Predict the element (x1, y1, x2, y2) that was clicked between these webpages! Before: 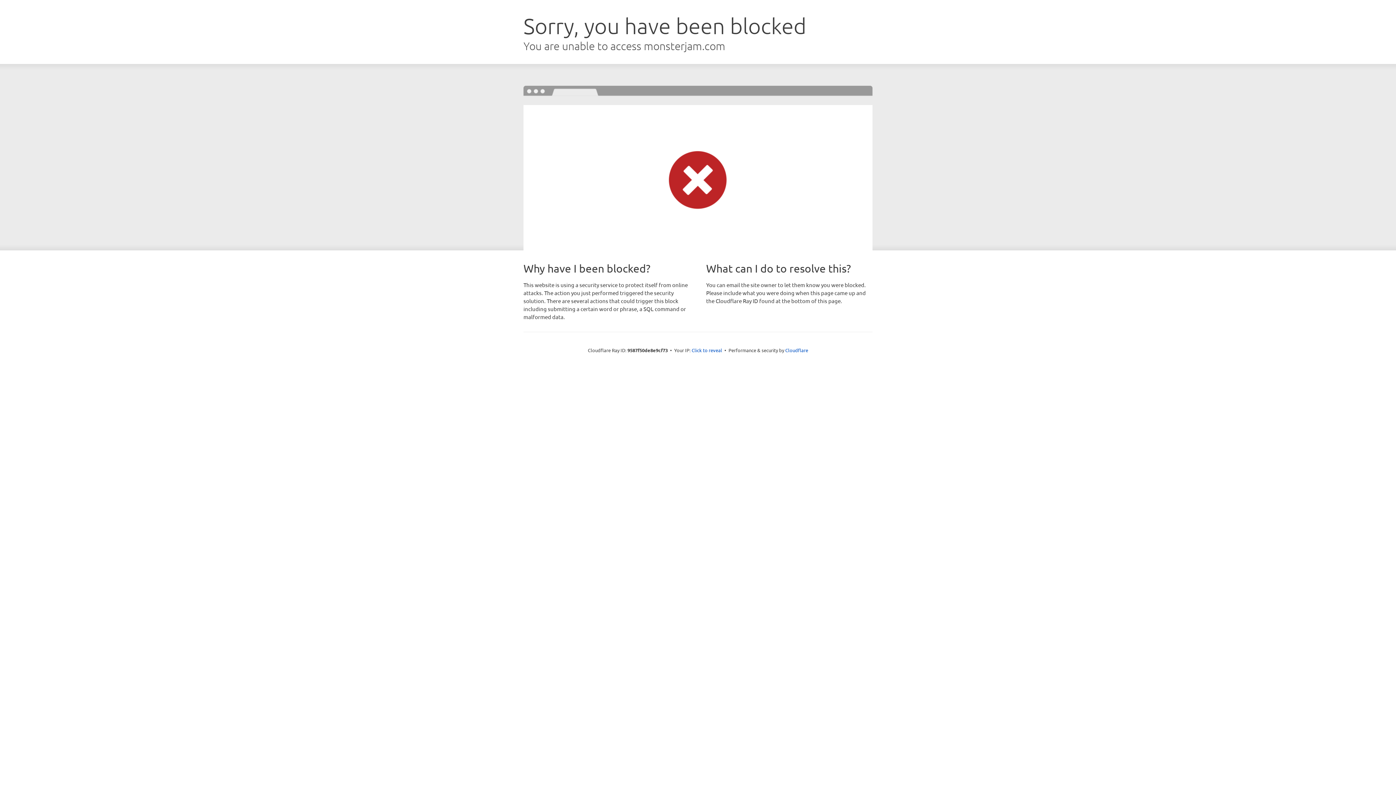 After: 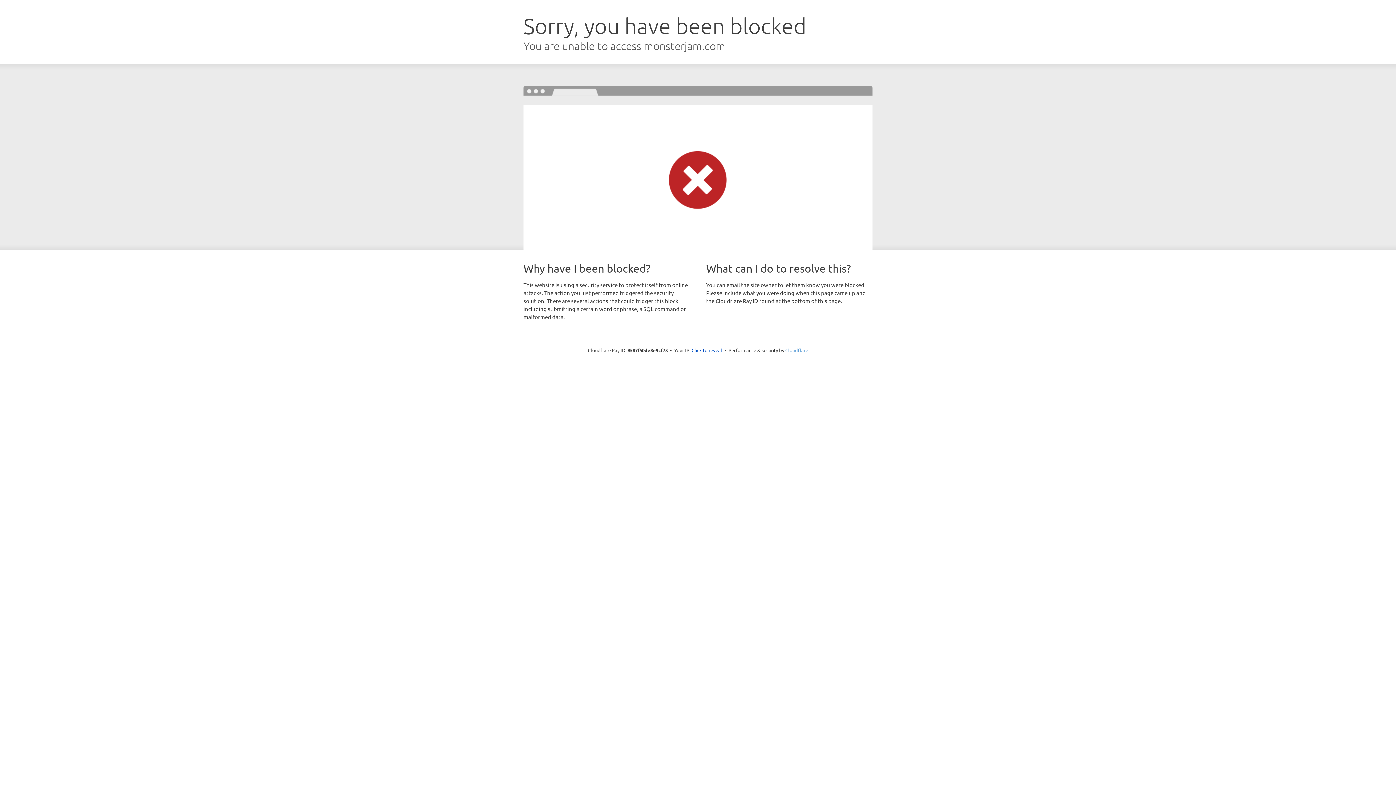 Action: label: Cloudflare bbox: (785, 347, 808, 353)